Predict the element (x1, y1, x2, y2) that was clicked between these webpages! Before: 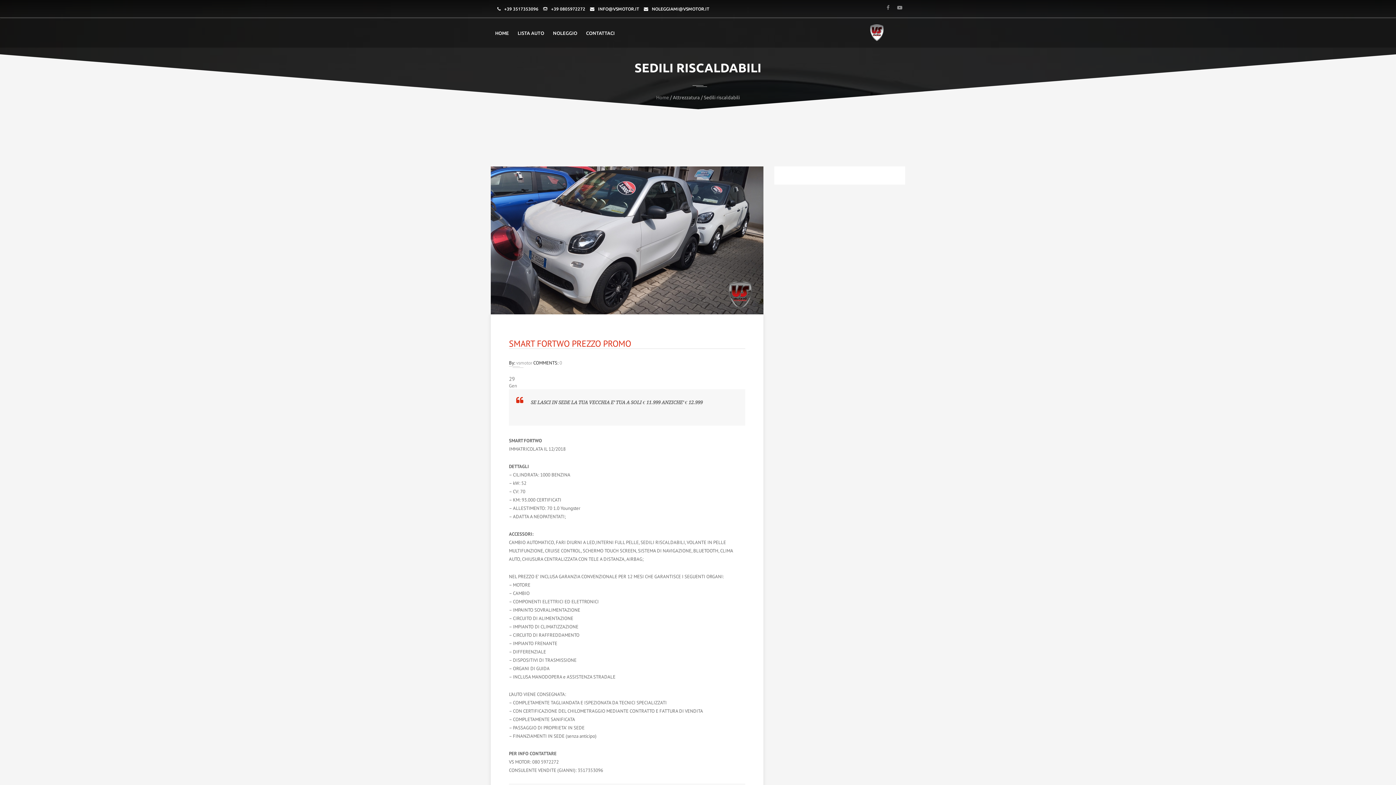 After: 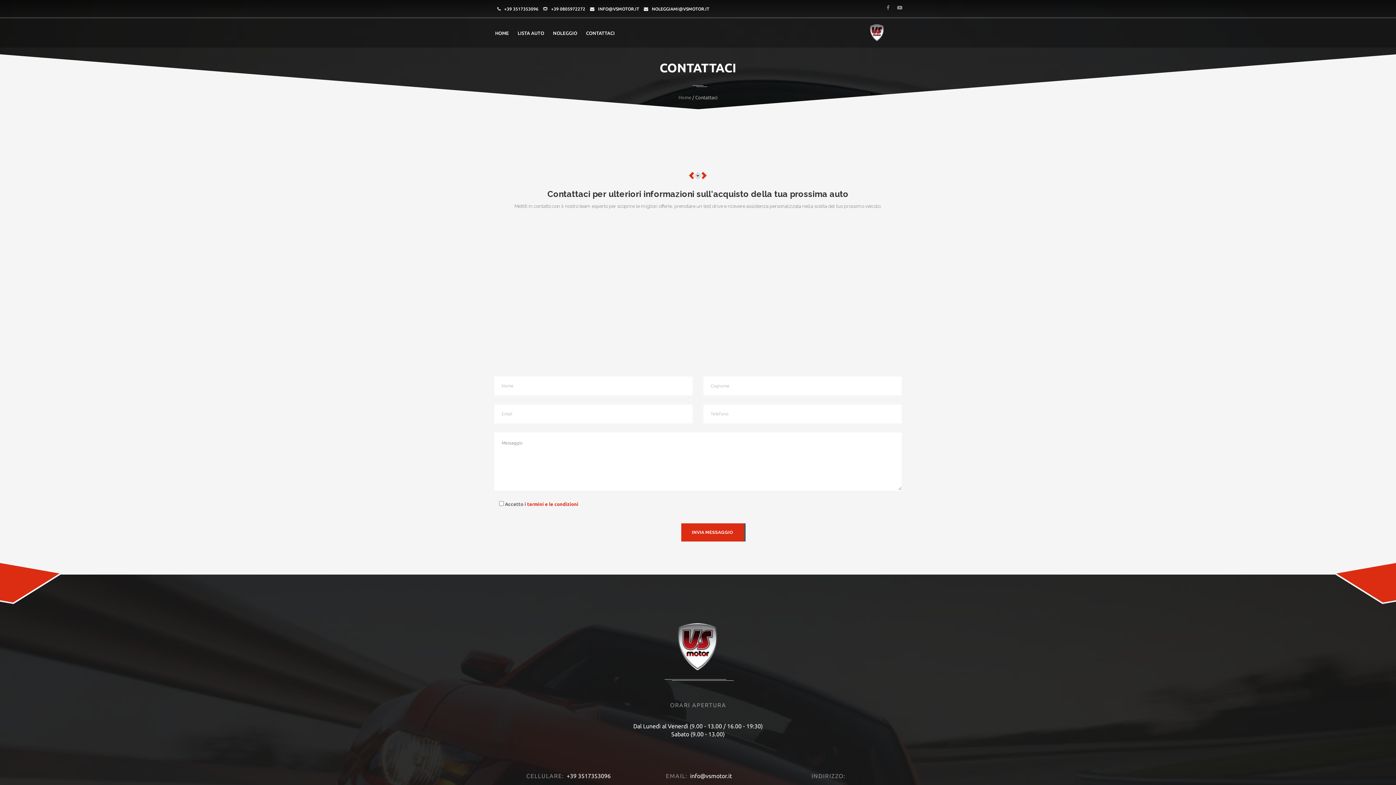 Action: bbox: (586, 18, 614, 48) label: CONTATTACI